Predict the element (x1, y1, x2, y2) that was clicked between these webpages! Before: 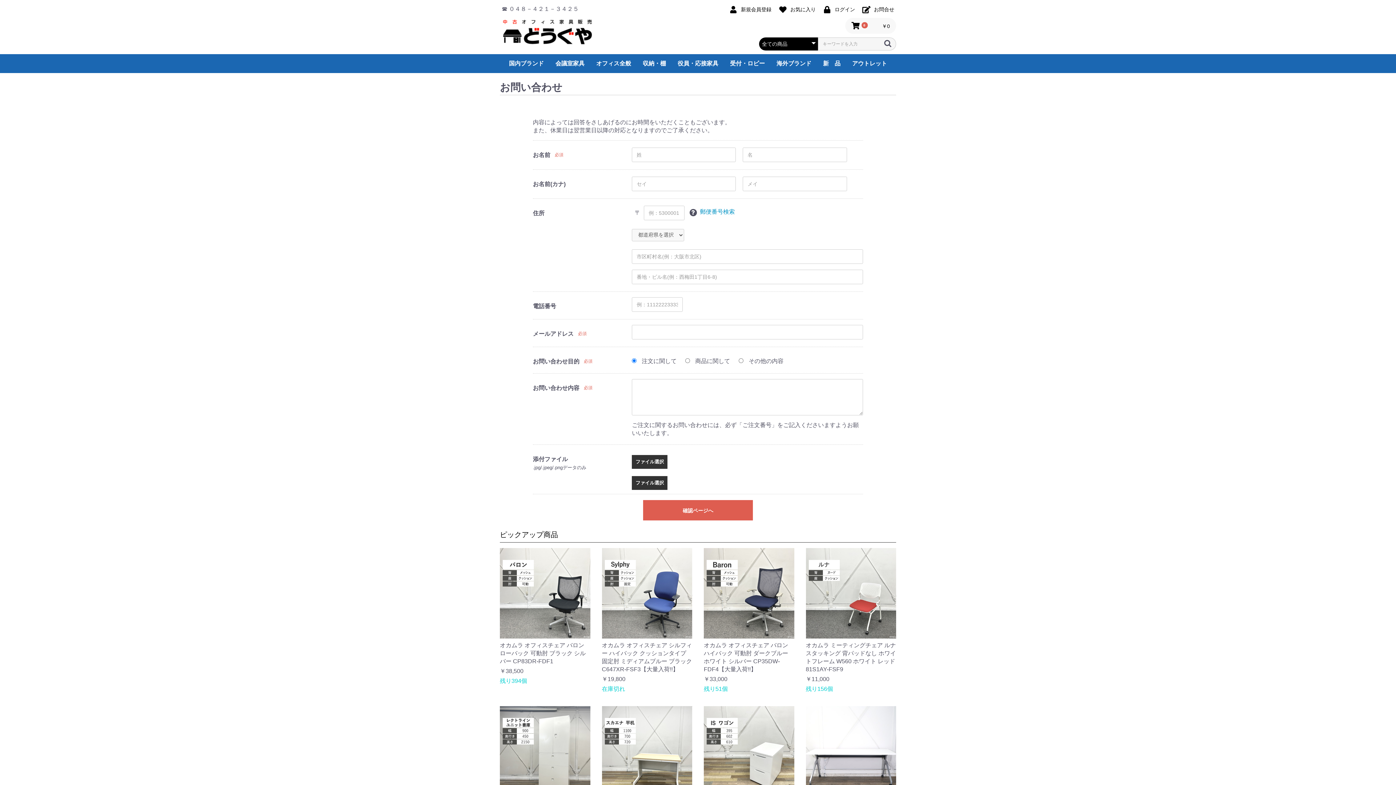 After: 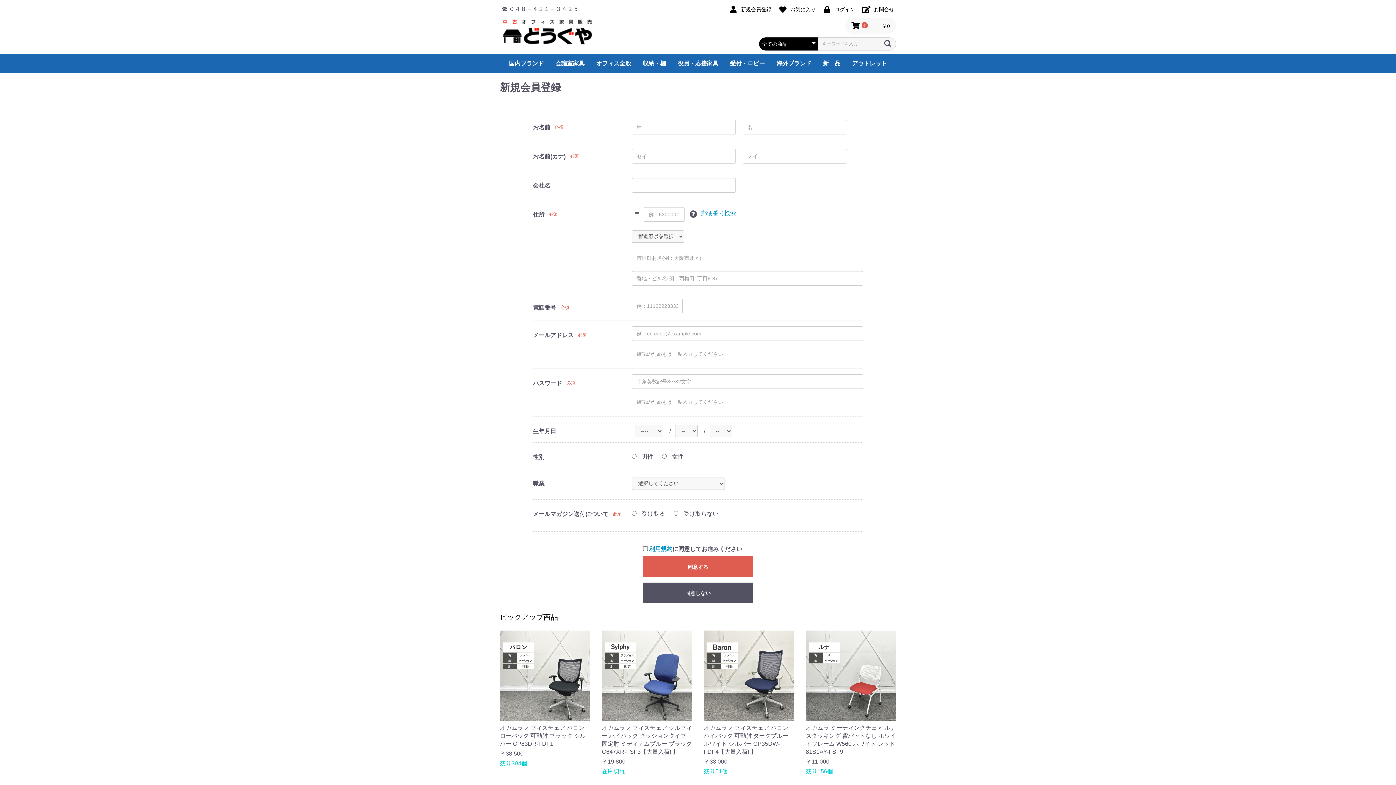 Action: label:  新規会員登録 bbox: (725, 3, 773, 14)